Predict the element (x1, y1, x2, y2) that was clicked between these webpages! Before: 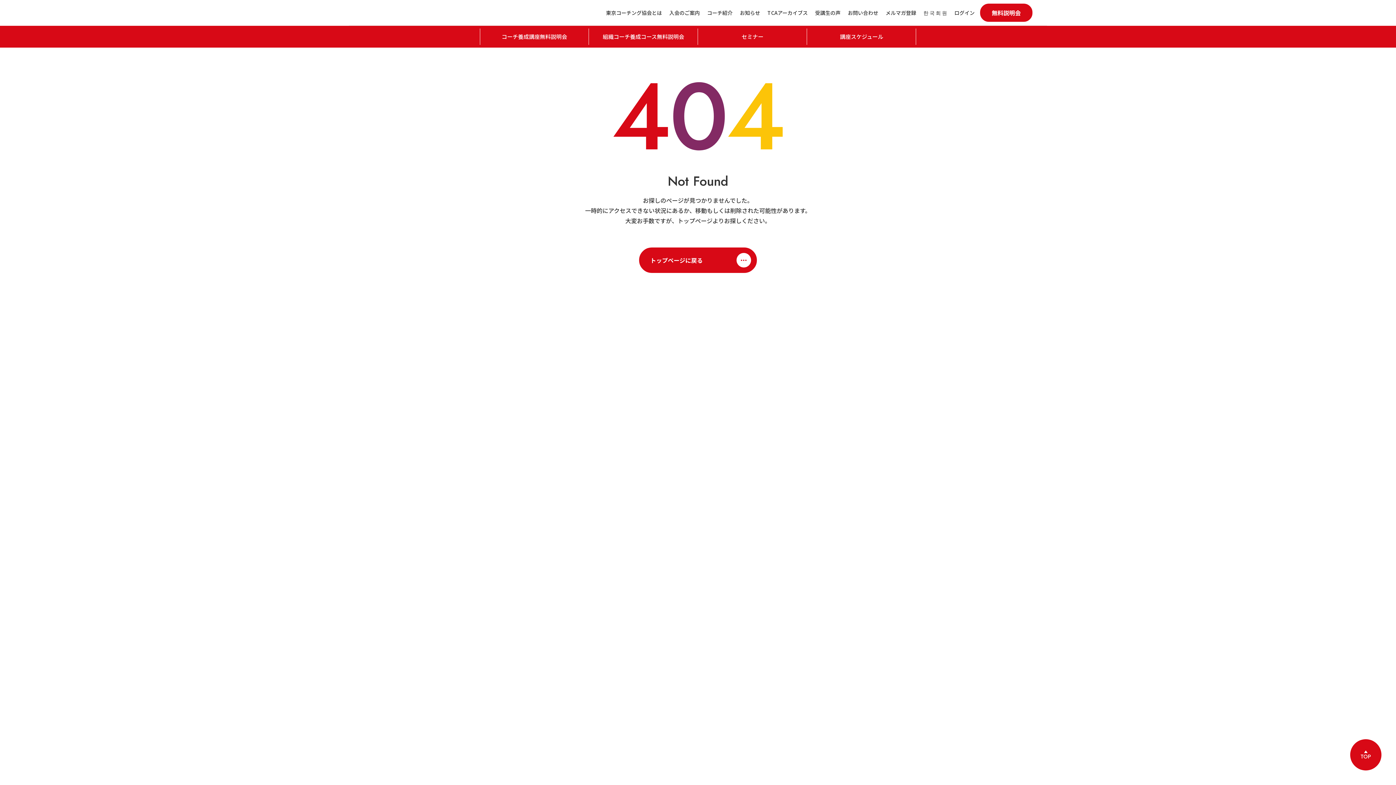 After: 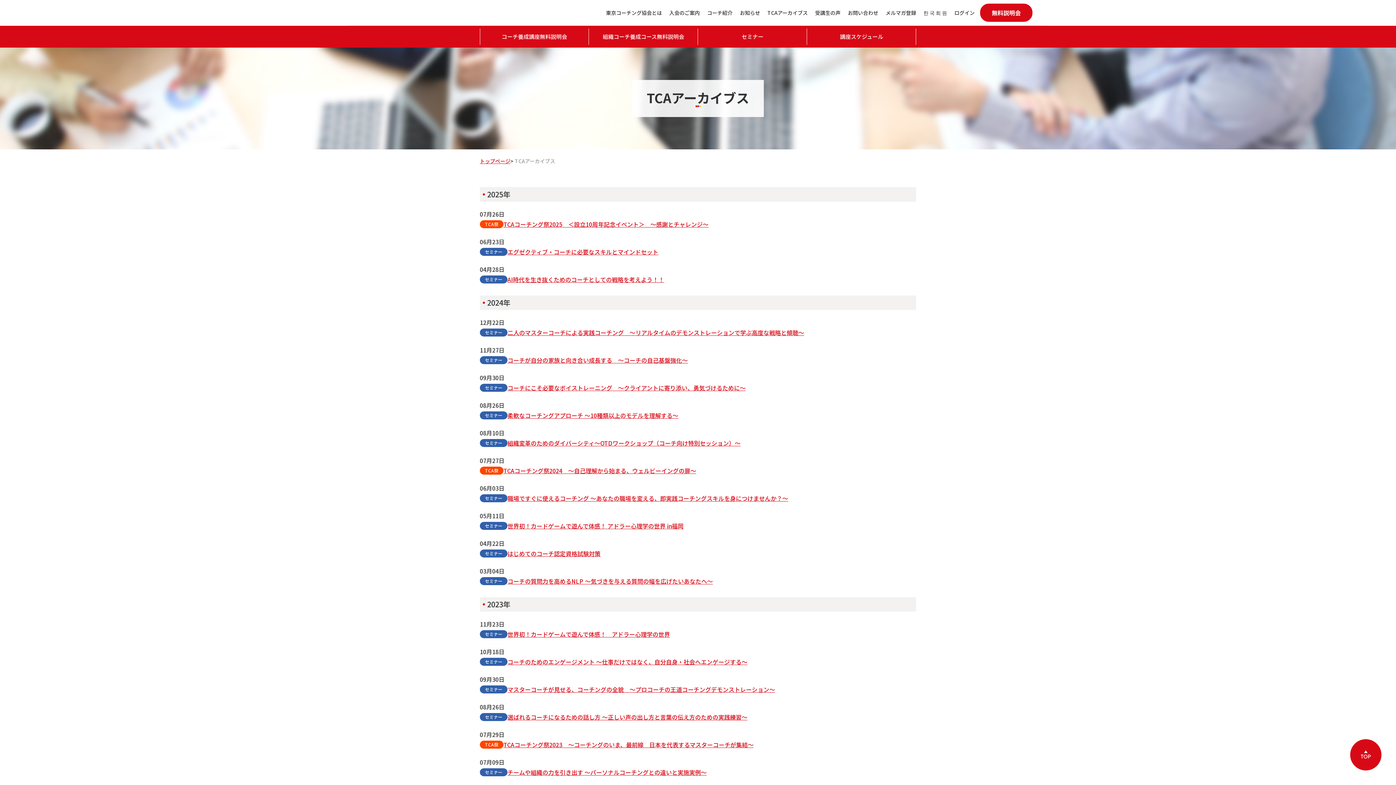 Action: label: TCAアーカイブス bbox: (764, 4, 811, 20)